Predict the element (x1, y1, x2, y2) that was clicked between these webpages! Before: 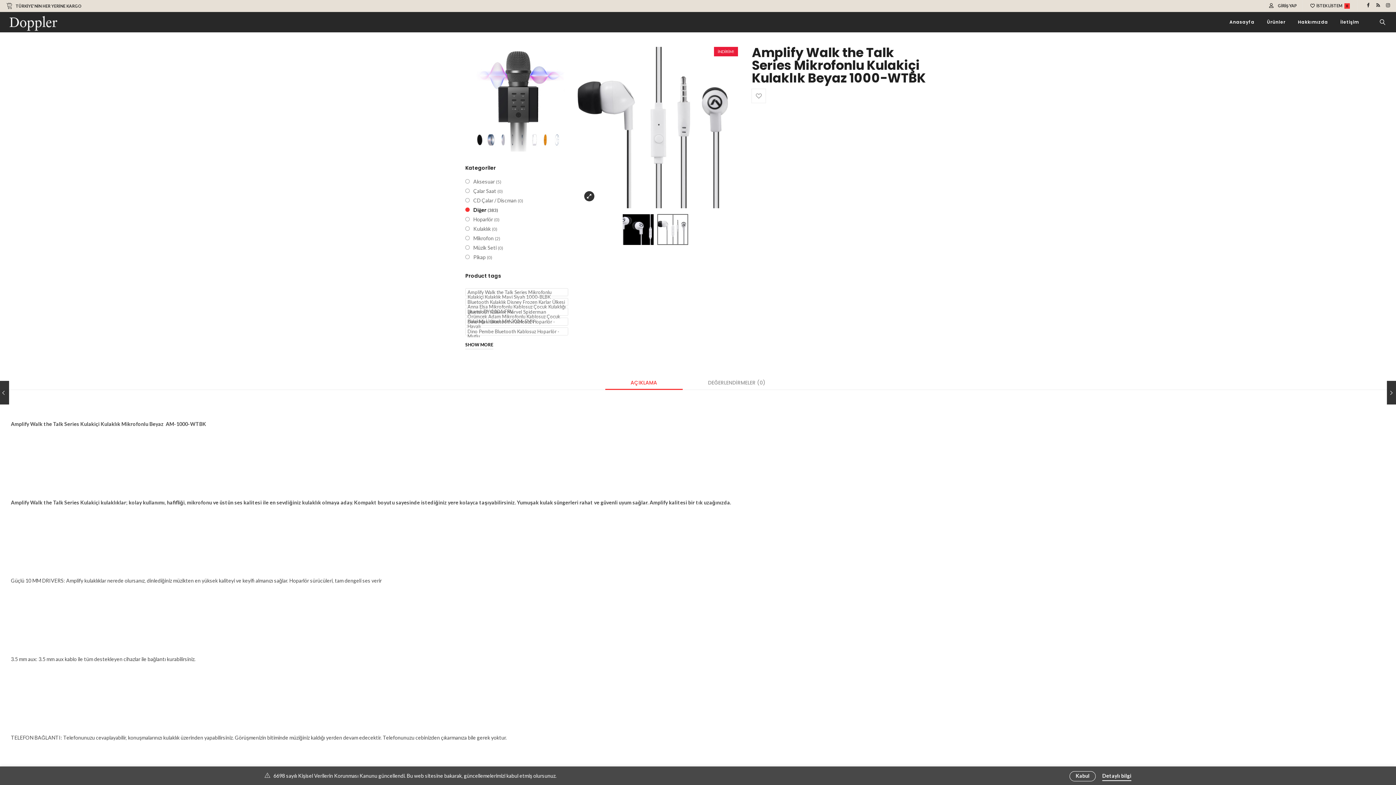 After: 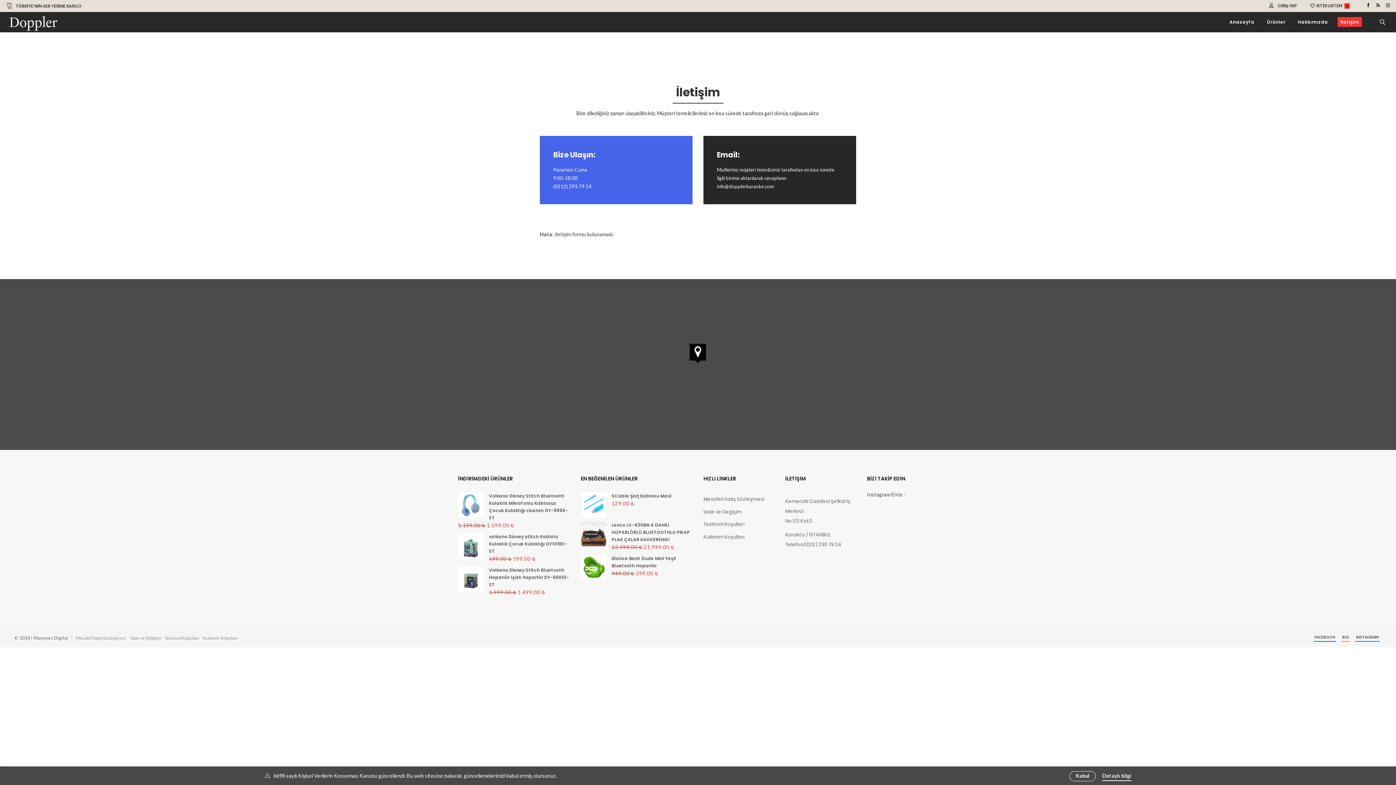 Action: label: İletişim bbox: (1337, 17, 1362, 27)